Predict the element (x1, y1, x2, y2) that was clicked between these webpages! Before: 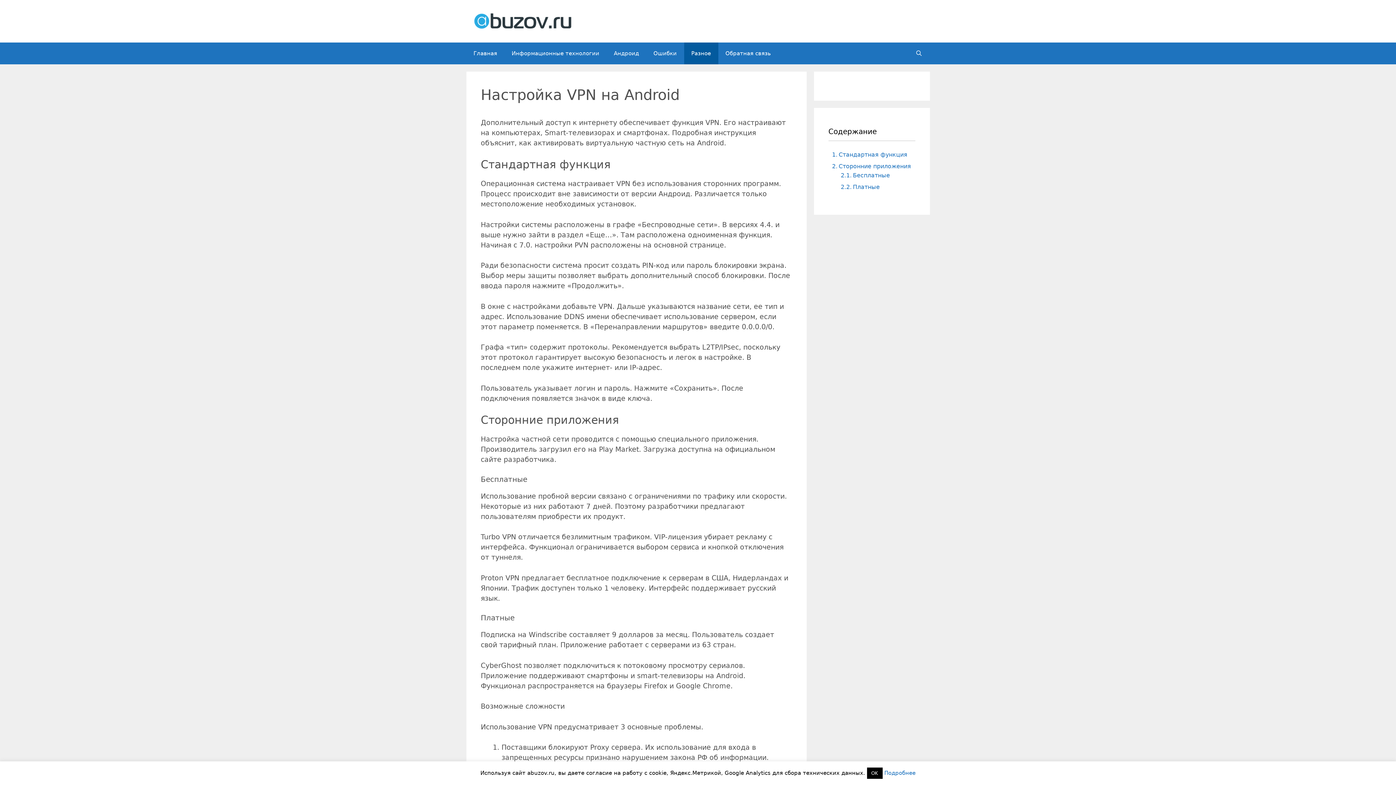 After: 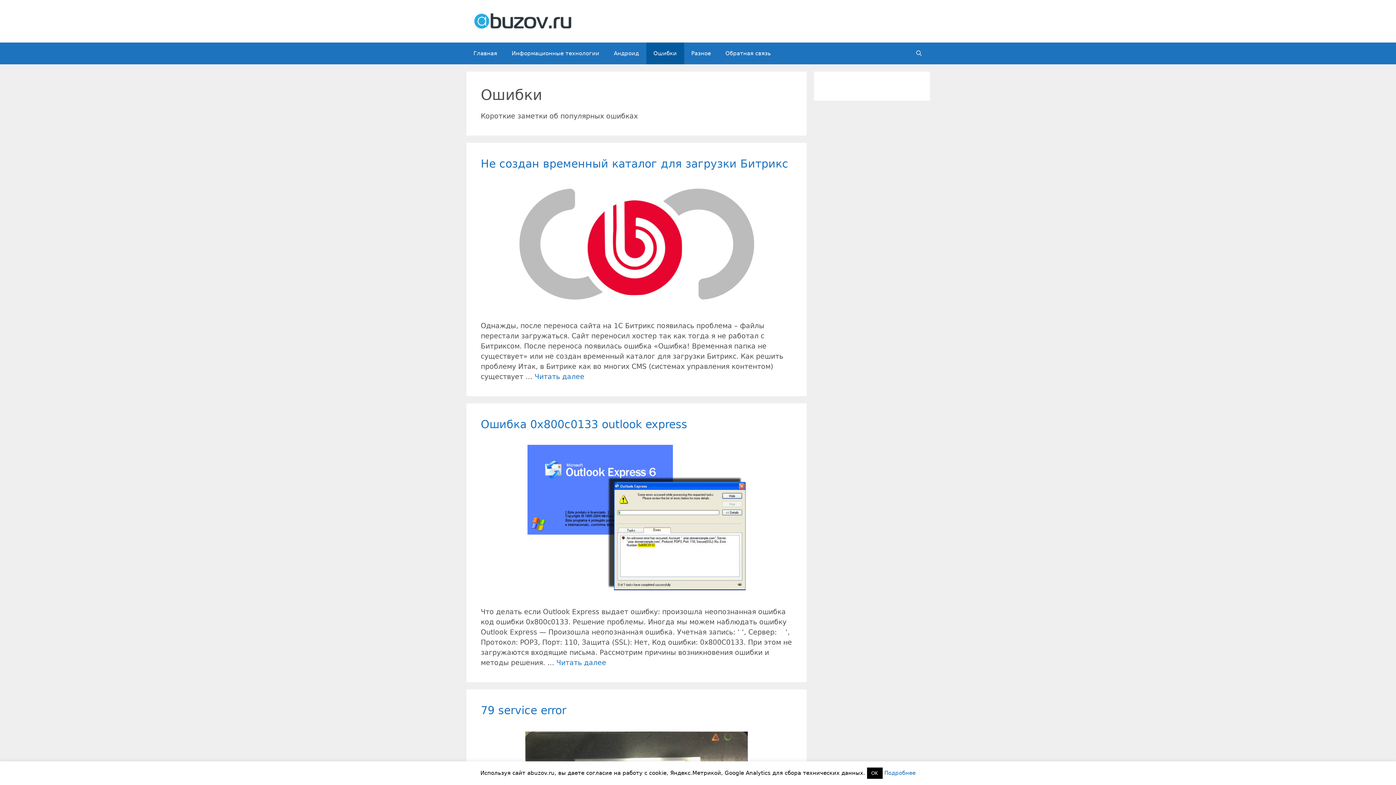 Action: bbox: (646, 42, 684, 64) label: Ошибки